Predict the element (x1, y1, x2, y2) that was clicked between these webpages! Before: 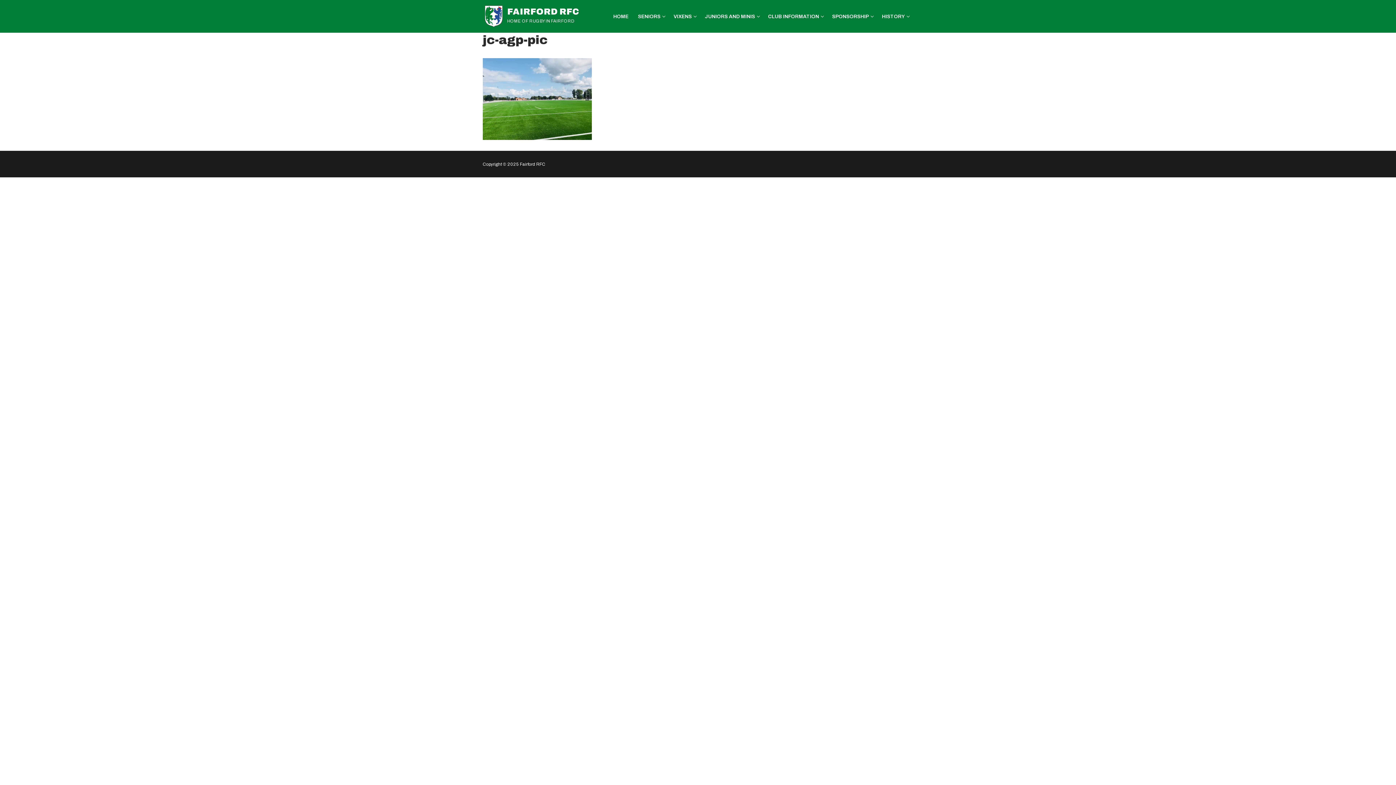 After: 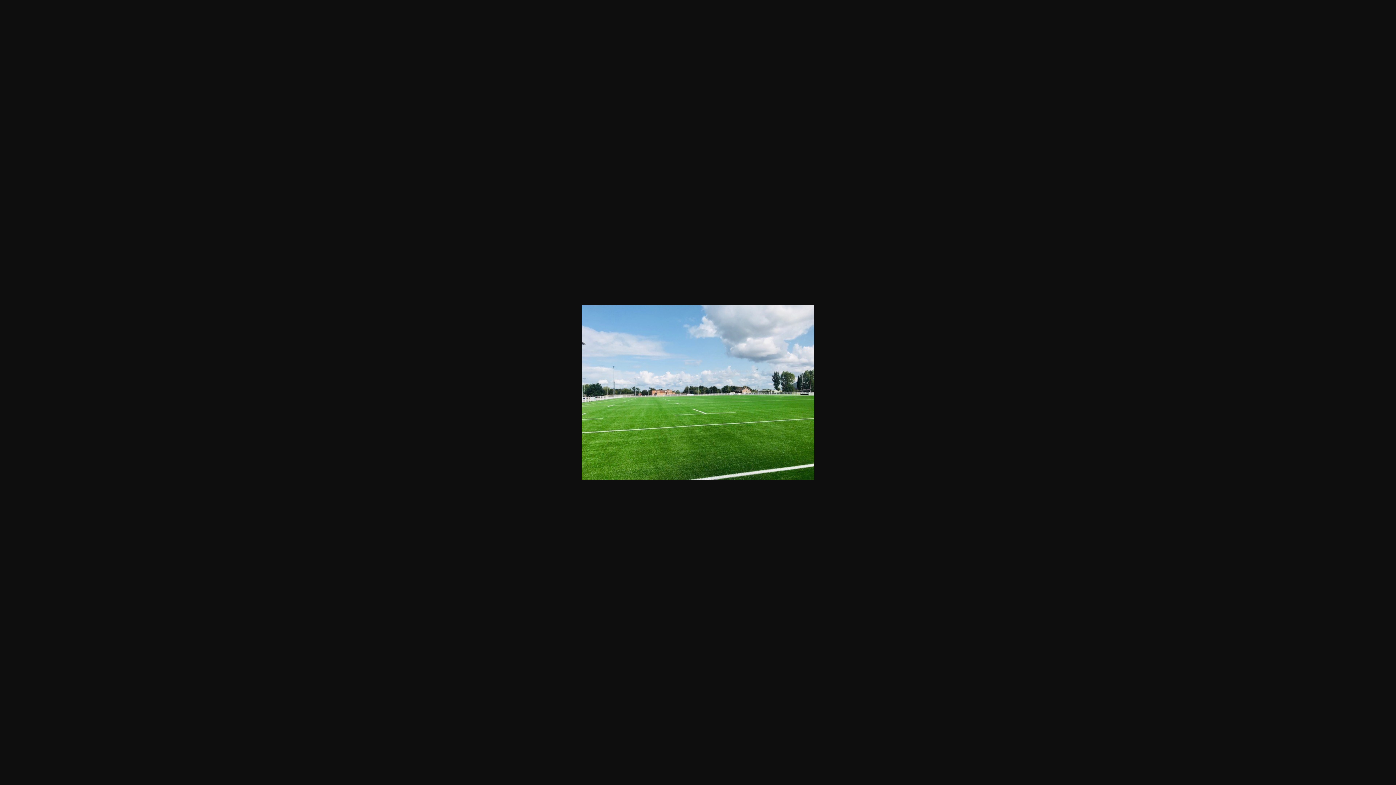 Action: bbox: (482, 134, 592, 141)